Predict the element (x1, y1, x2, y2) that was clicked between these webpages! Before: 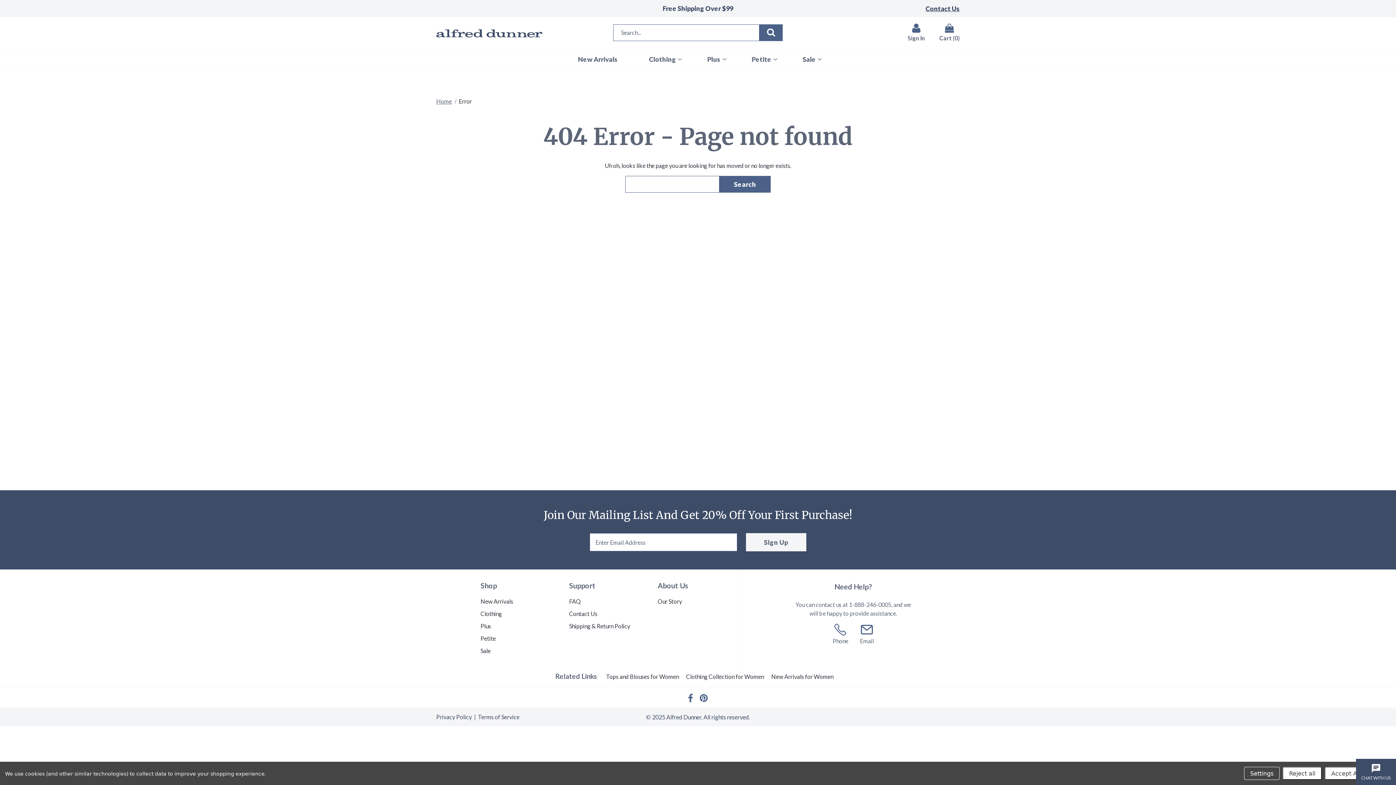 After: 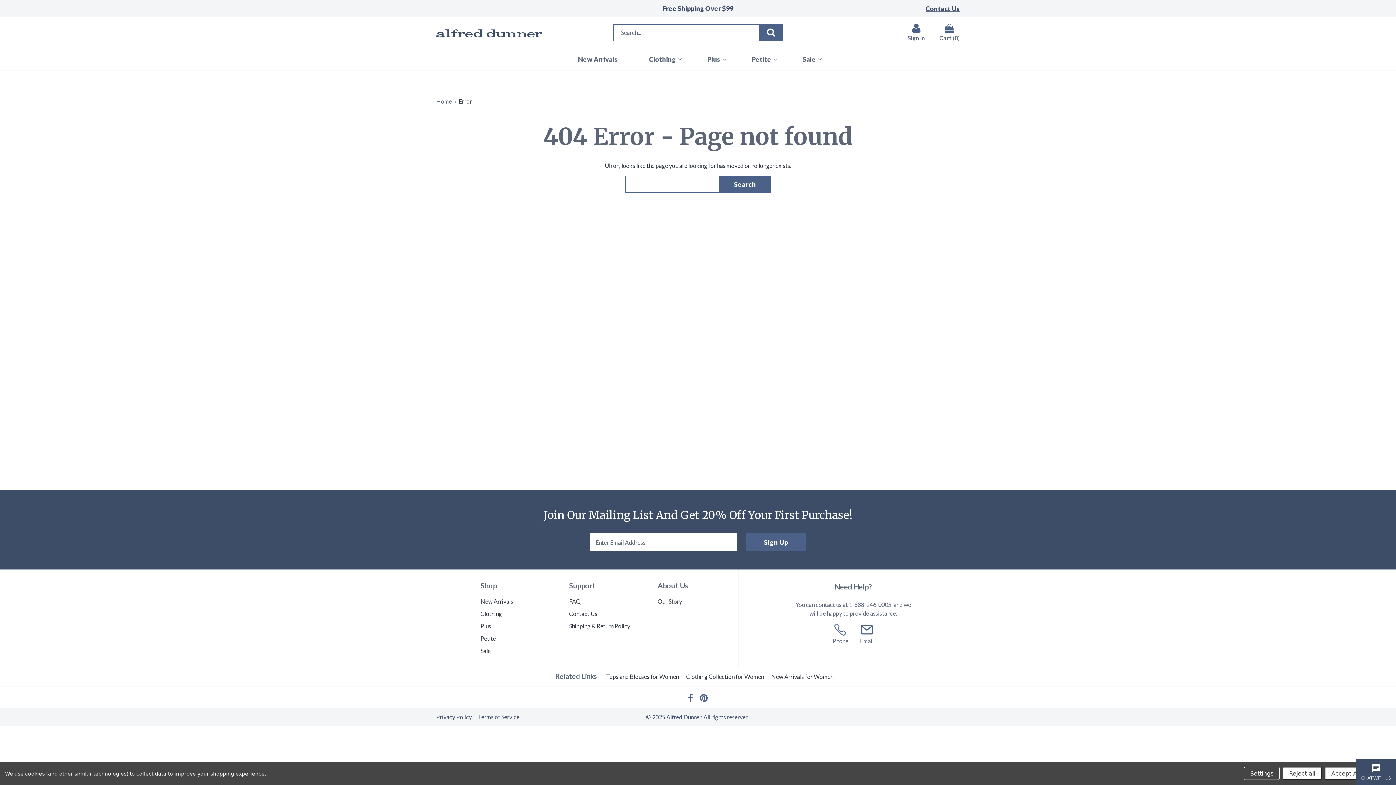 Action: label: Sign Up bbox: (746, 533, 806, 551)